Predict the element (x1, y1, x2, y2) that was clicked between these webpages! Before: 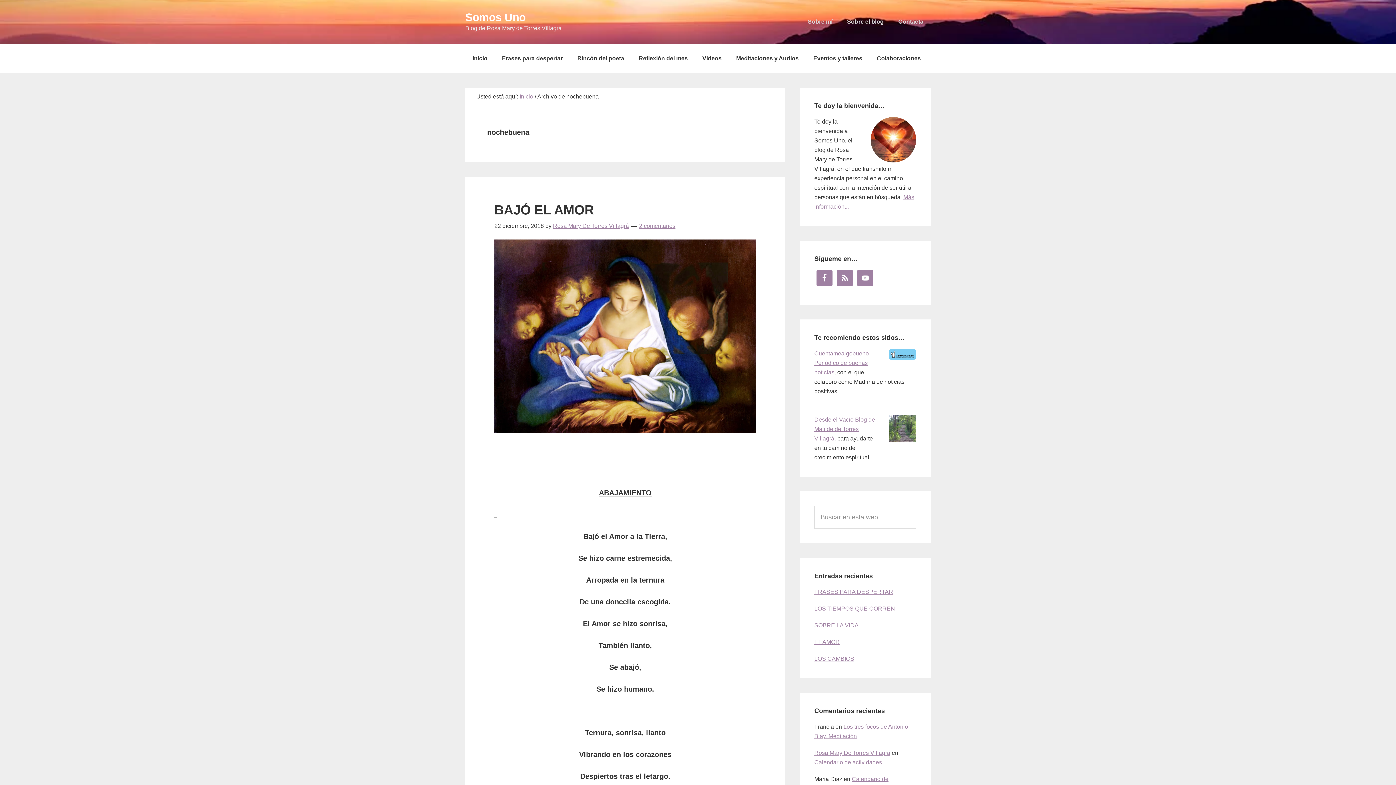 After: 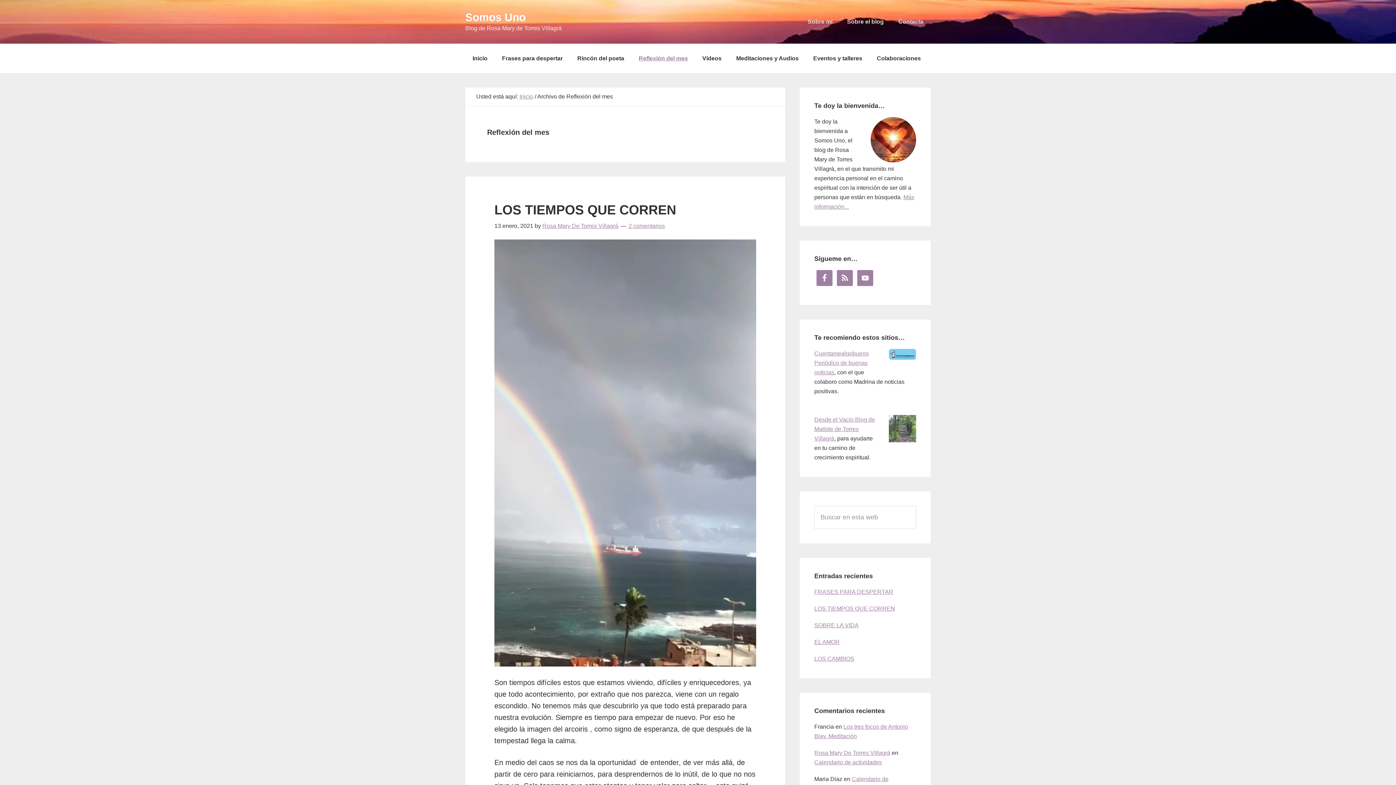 Action: label: Reflexión del mes bbox: (631, 44, 695, 73)